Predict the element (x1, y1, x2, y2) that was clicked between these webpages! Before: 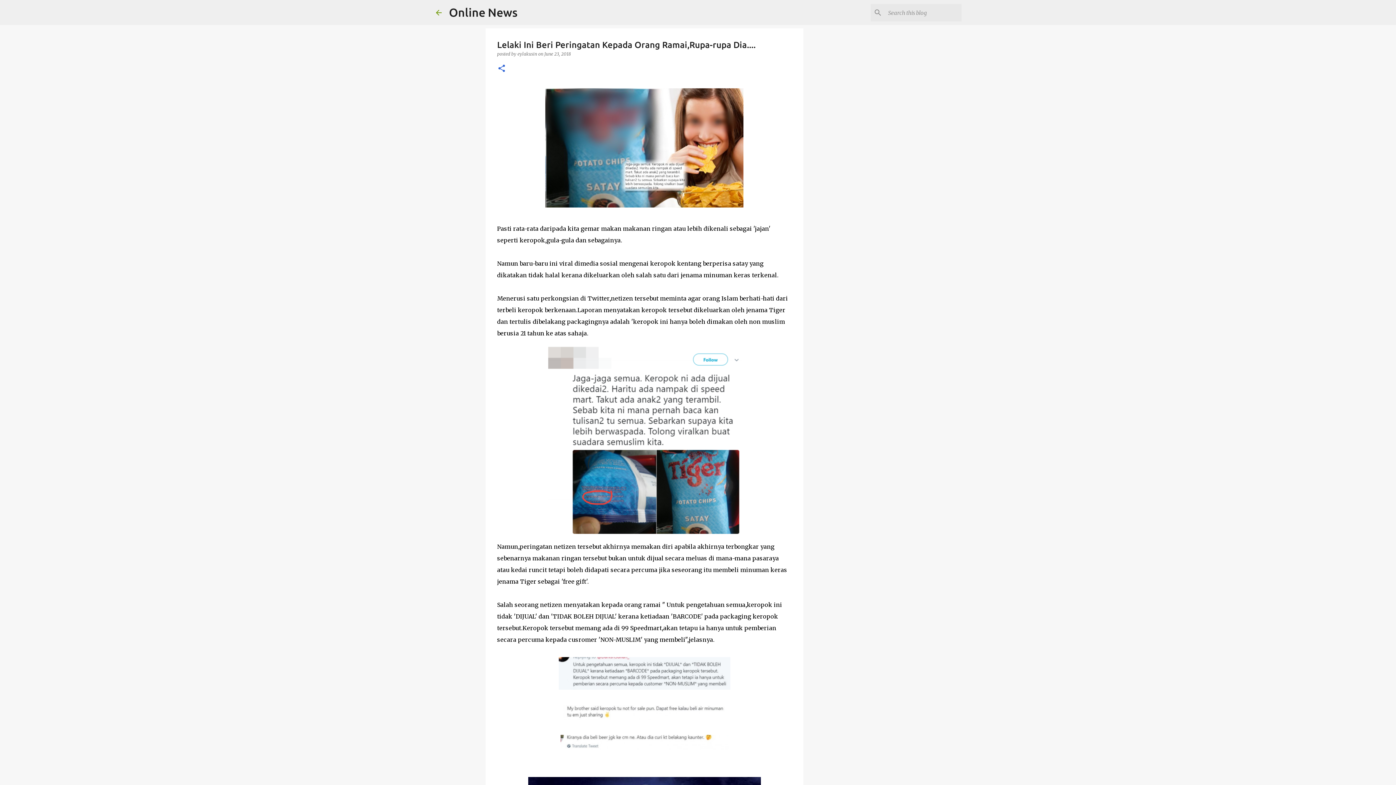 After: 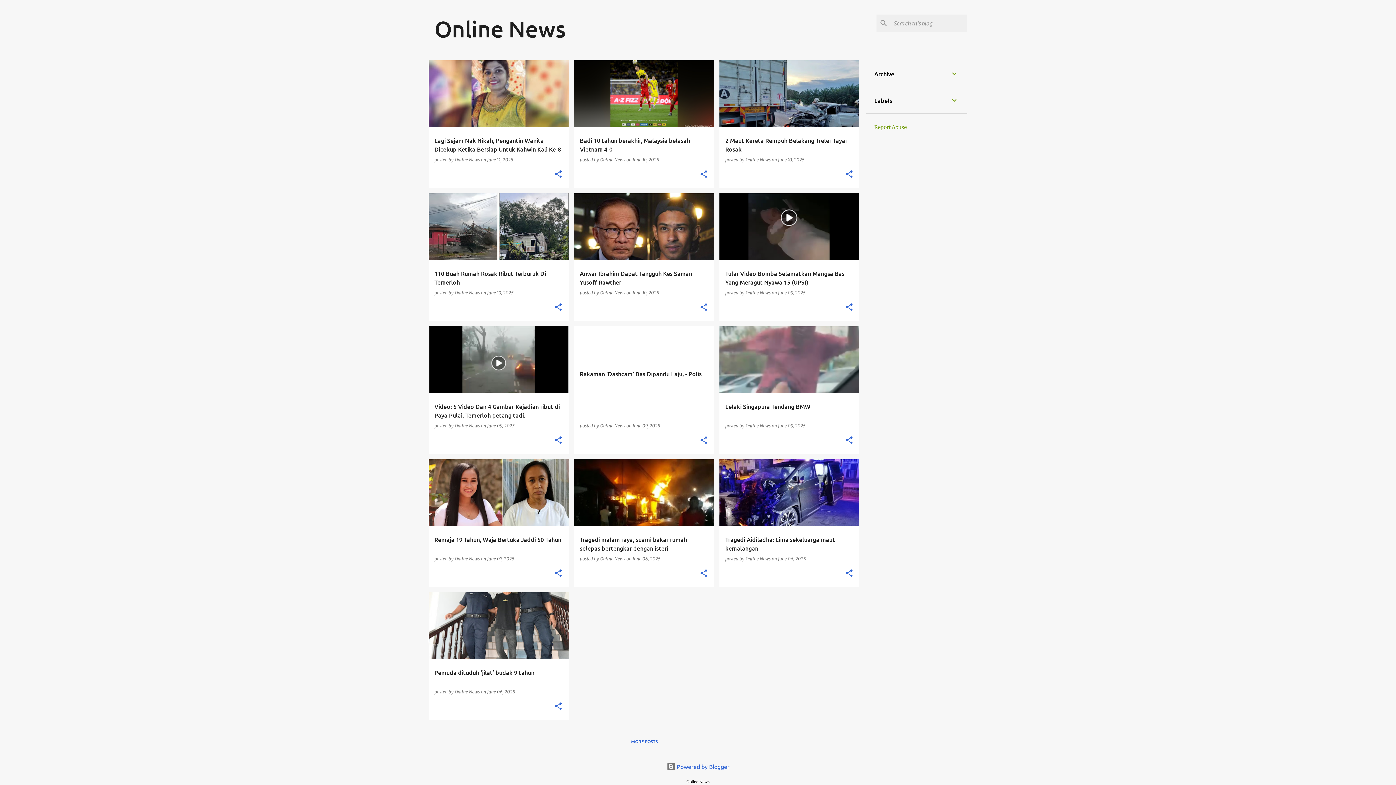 Action: bbox: (434, 8, 443, 16)